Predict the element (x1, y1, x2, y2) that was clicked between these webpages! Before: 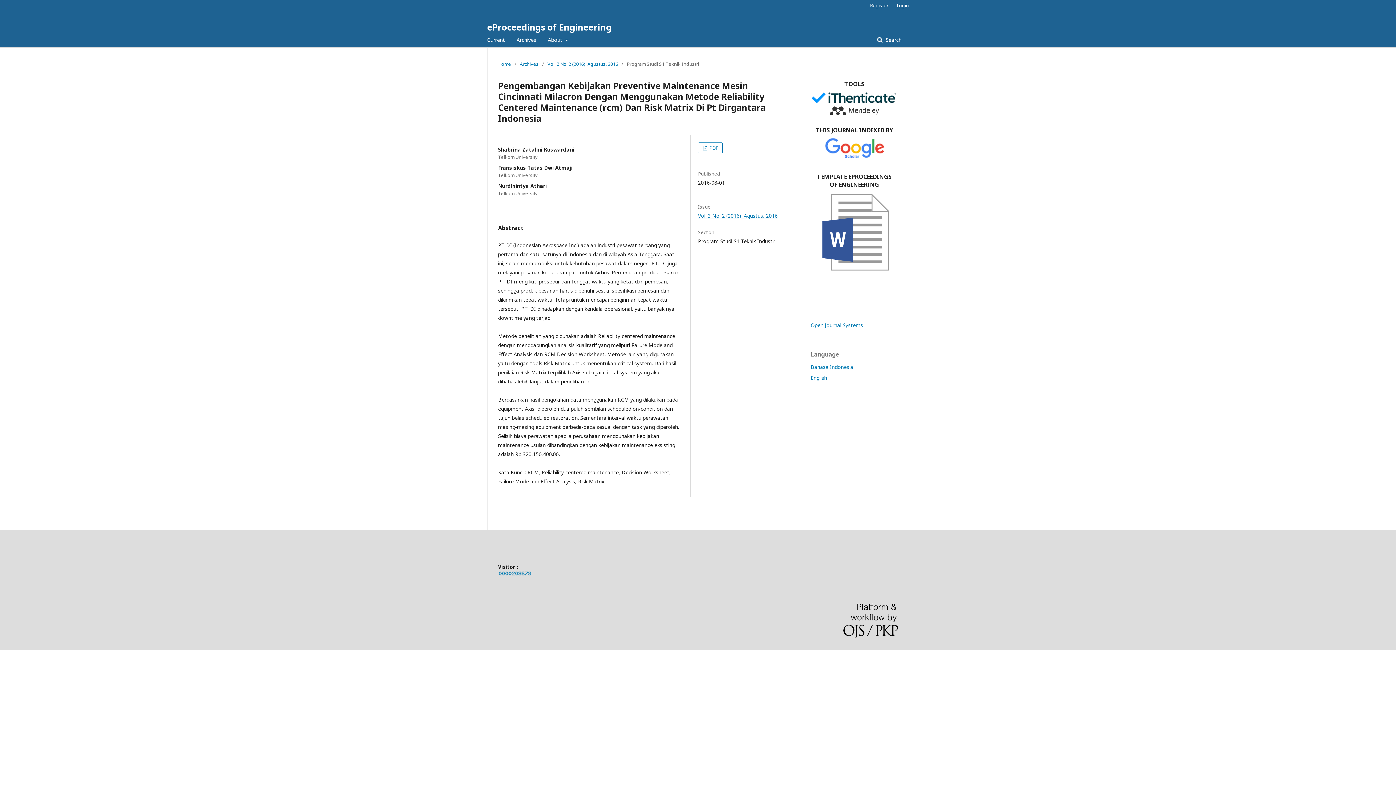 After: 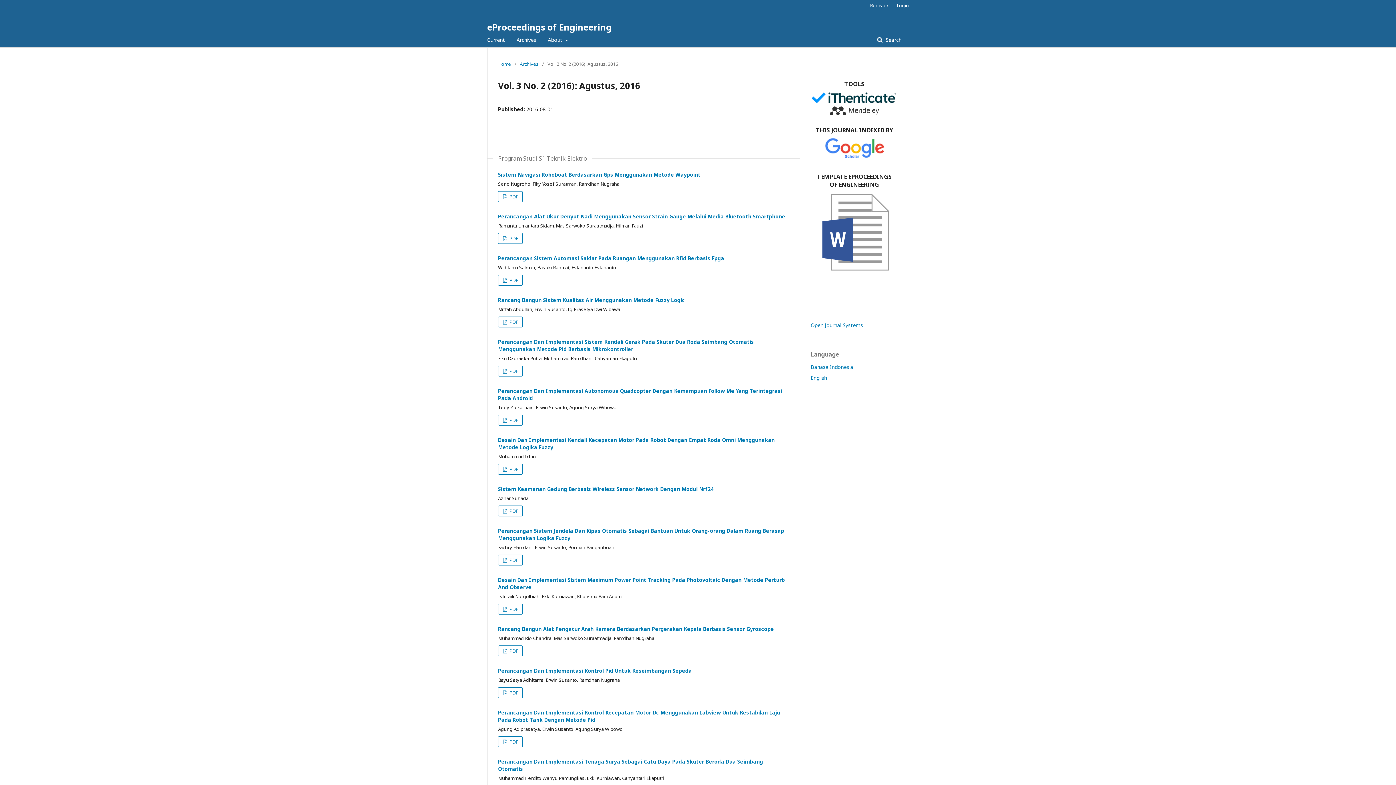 Action: label: Vol. 3 No. 2 (2016): Agustus, 2016 bbox: (547, 60, 618, 67)